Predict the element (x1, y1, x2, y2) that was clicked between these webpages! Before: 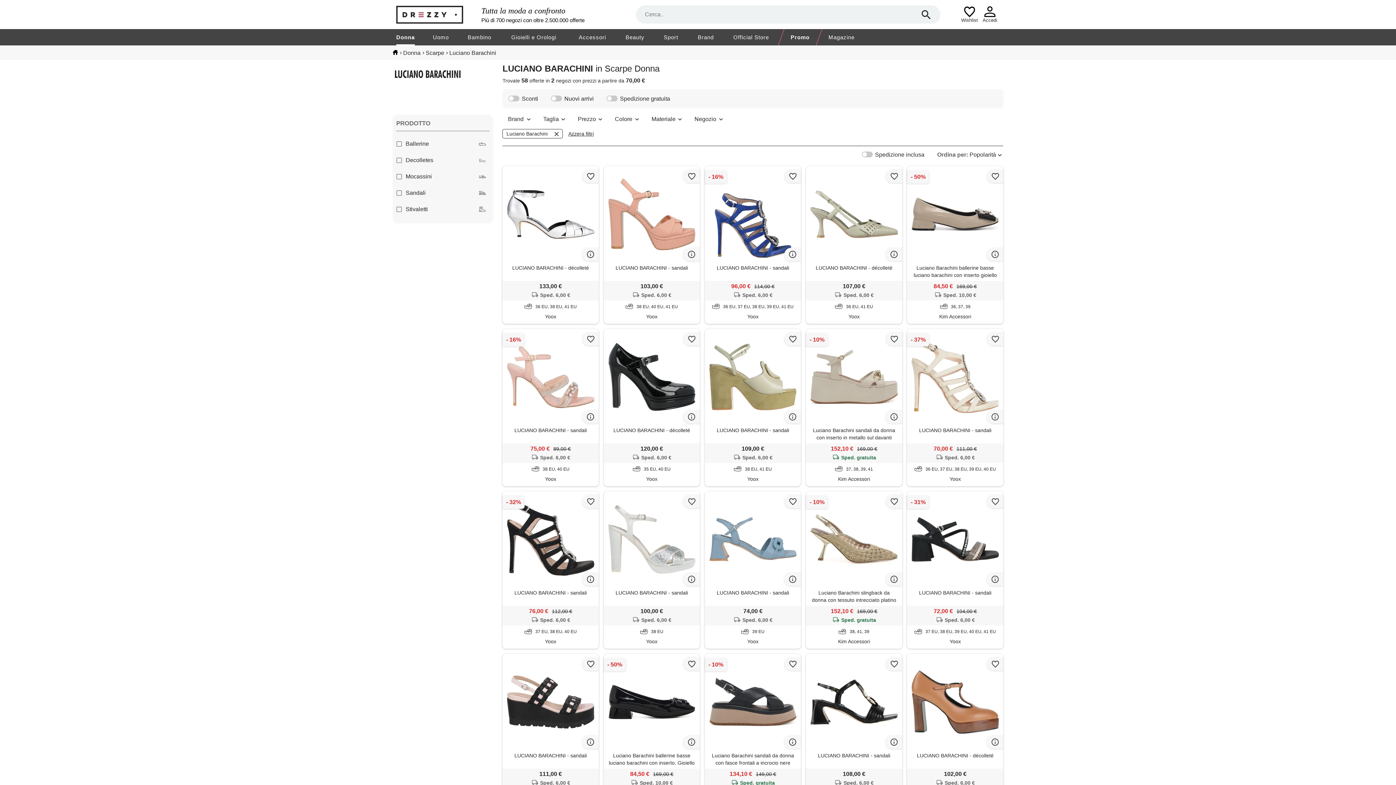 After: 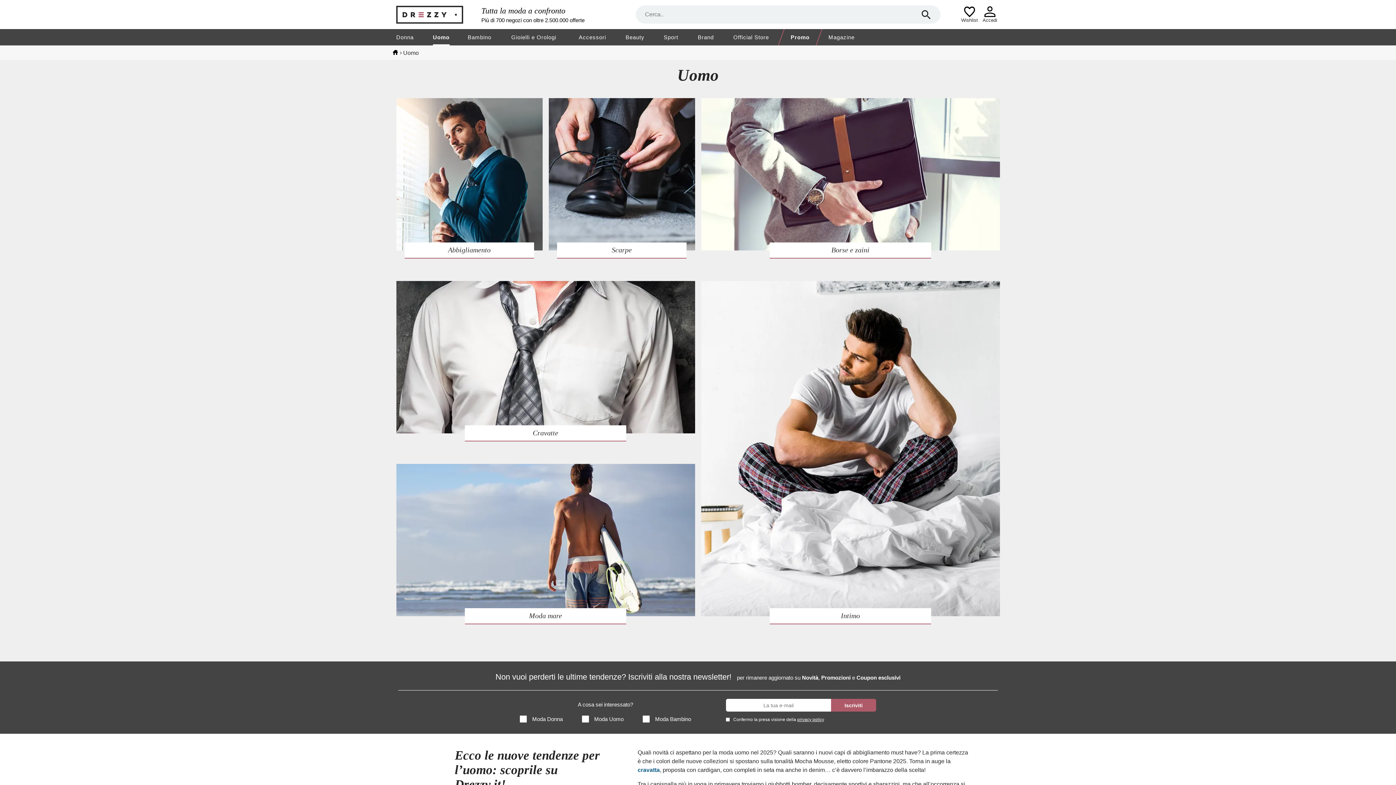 Action: label: Uomo bbox: (433, 29, 449, 45)